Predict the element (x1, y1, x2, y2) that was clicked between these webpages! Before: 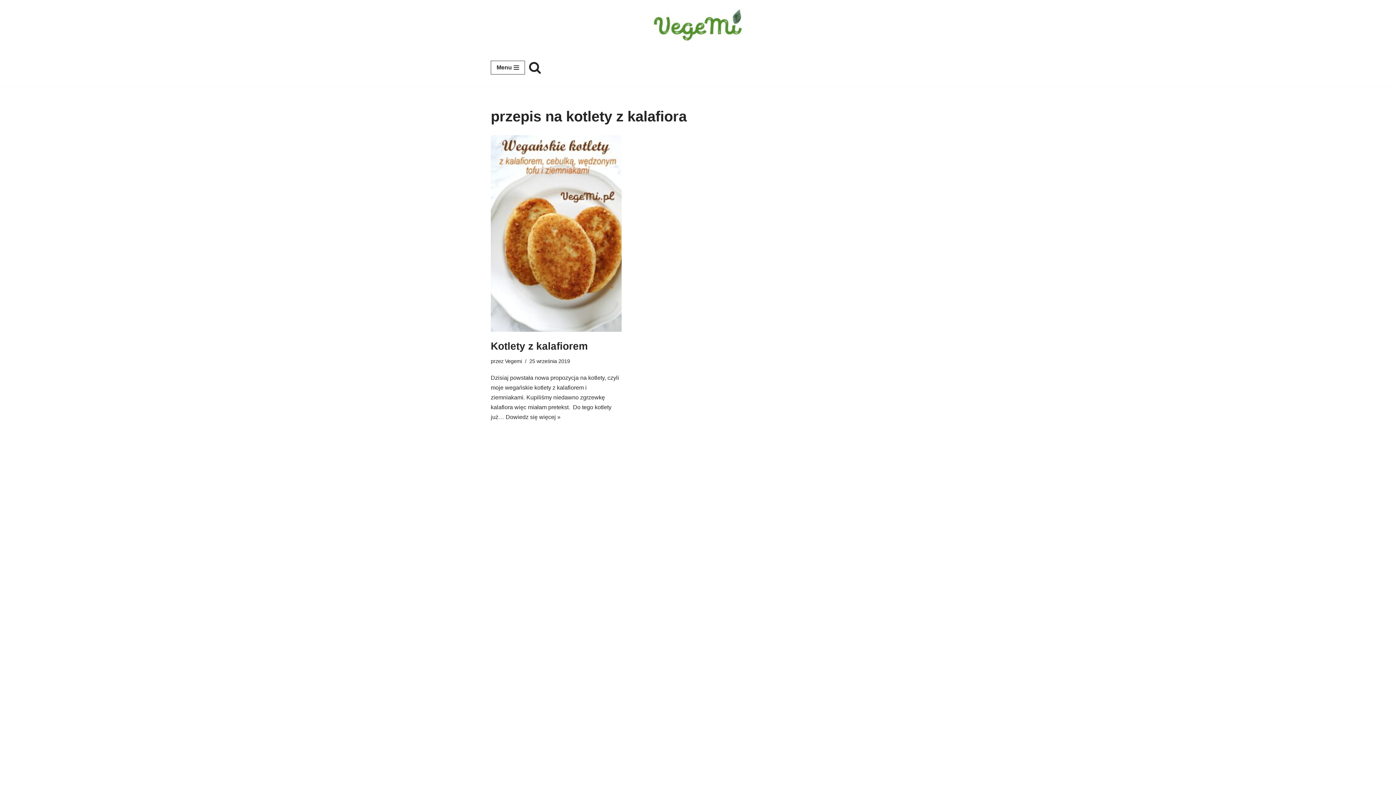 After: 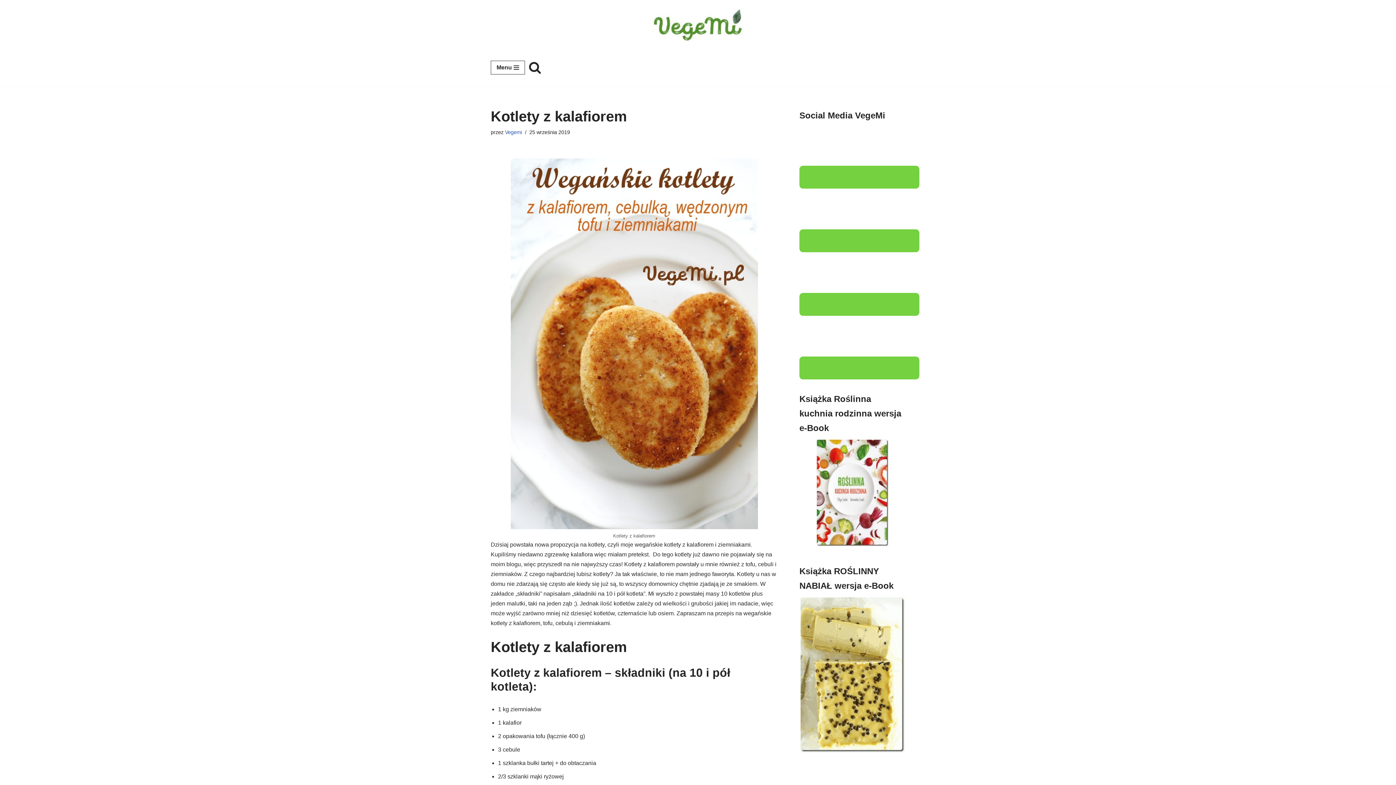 Action: bbox: (505, 414, 560, 420) label: Dowiedz się więcej »
Kotlety z kalafiorem